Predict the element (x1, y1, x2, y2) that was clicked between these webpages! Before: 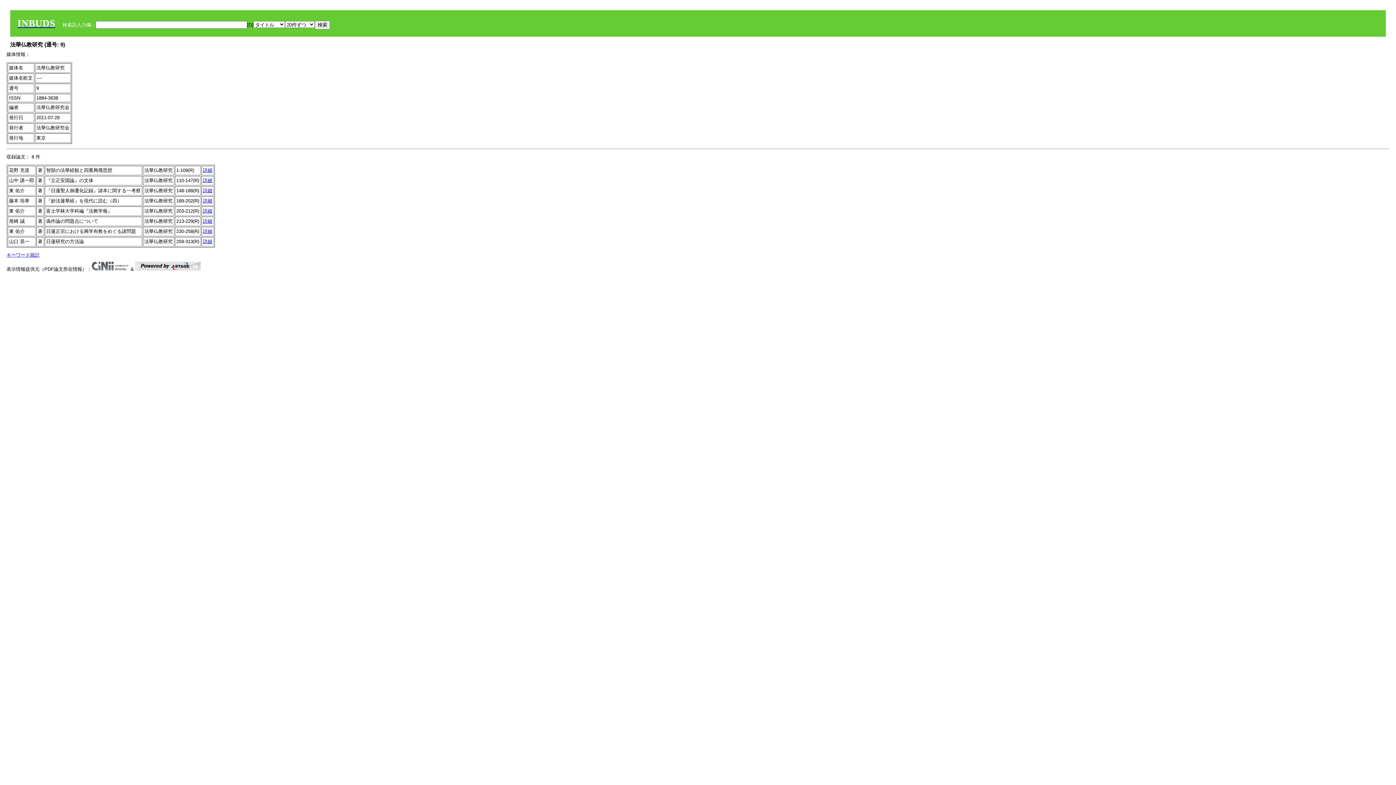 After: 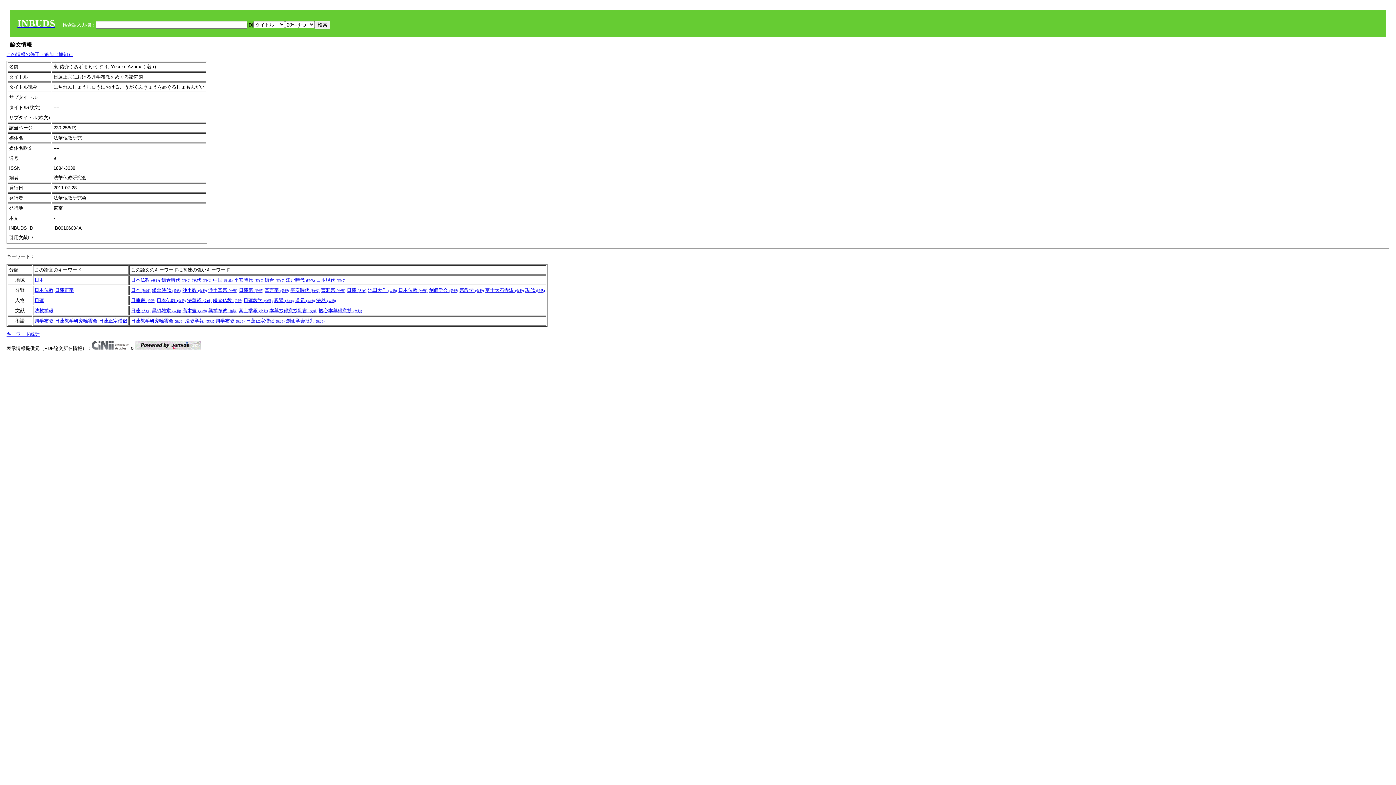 Action: bbox: (202, 228, 212, 234) label: 詳細